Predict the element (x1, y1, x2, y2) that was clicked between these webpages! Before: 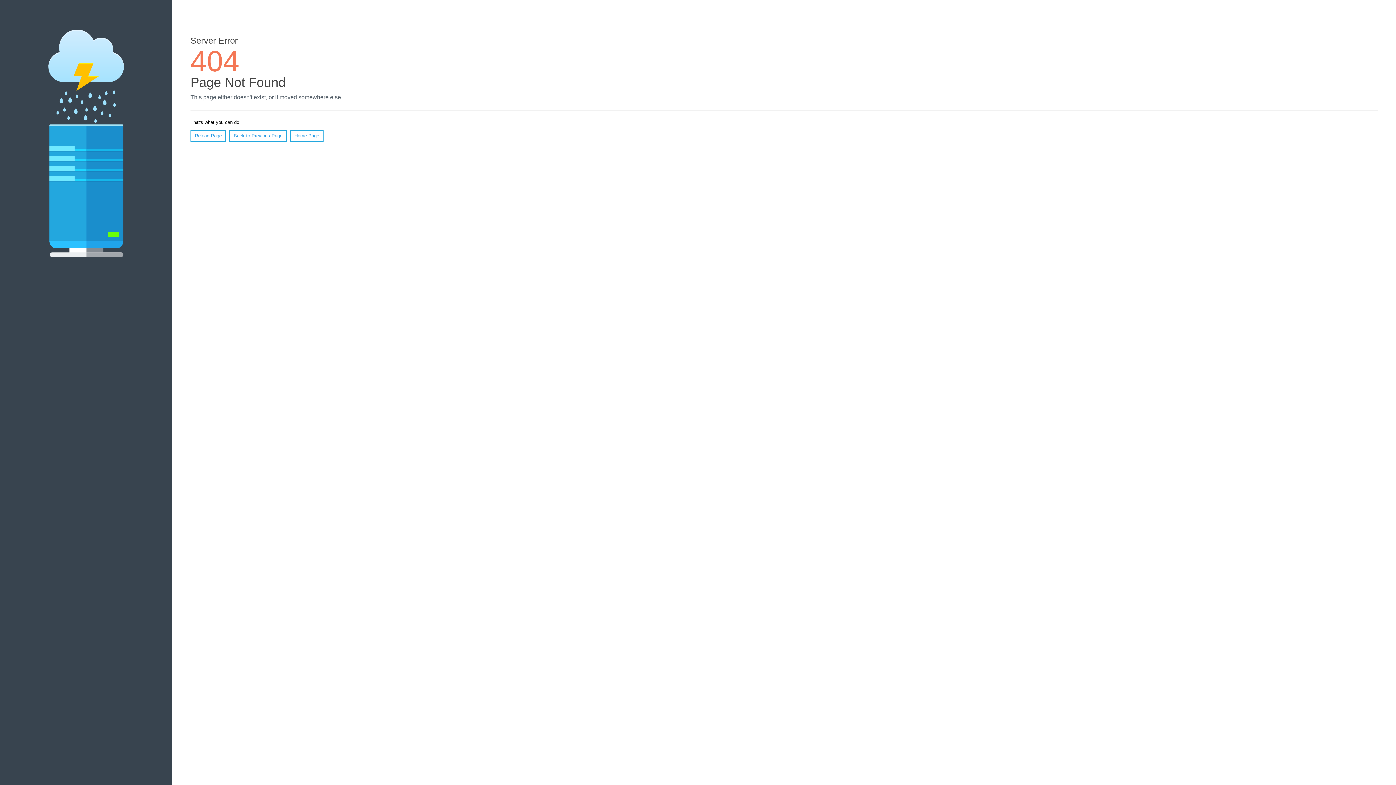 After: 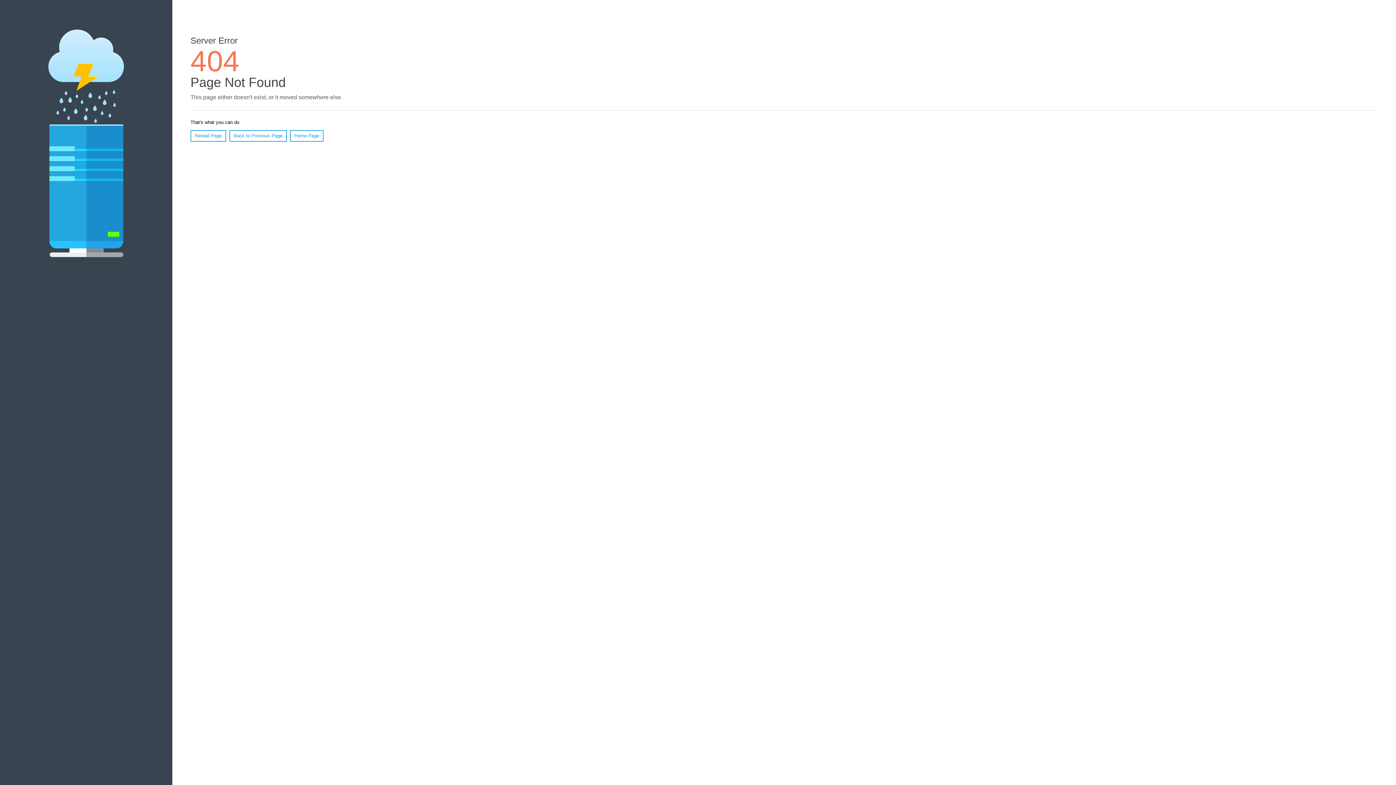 Action: bbox: (190, 130, 226, 141) label: Reload Page